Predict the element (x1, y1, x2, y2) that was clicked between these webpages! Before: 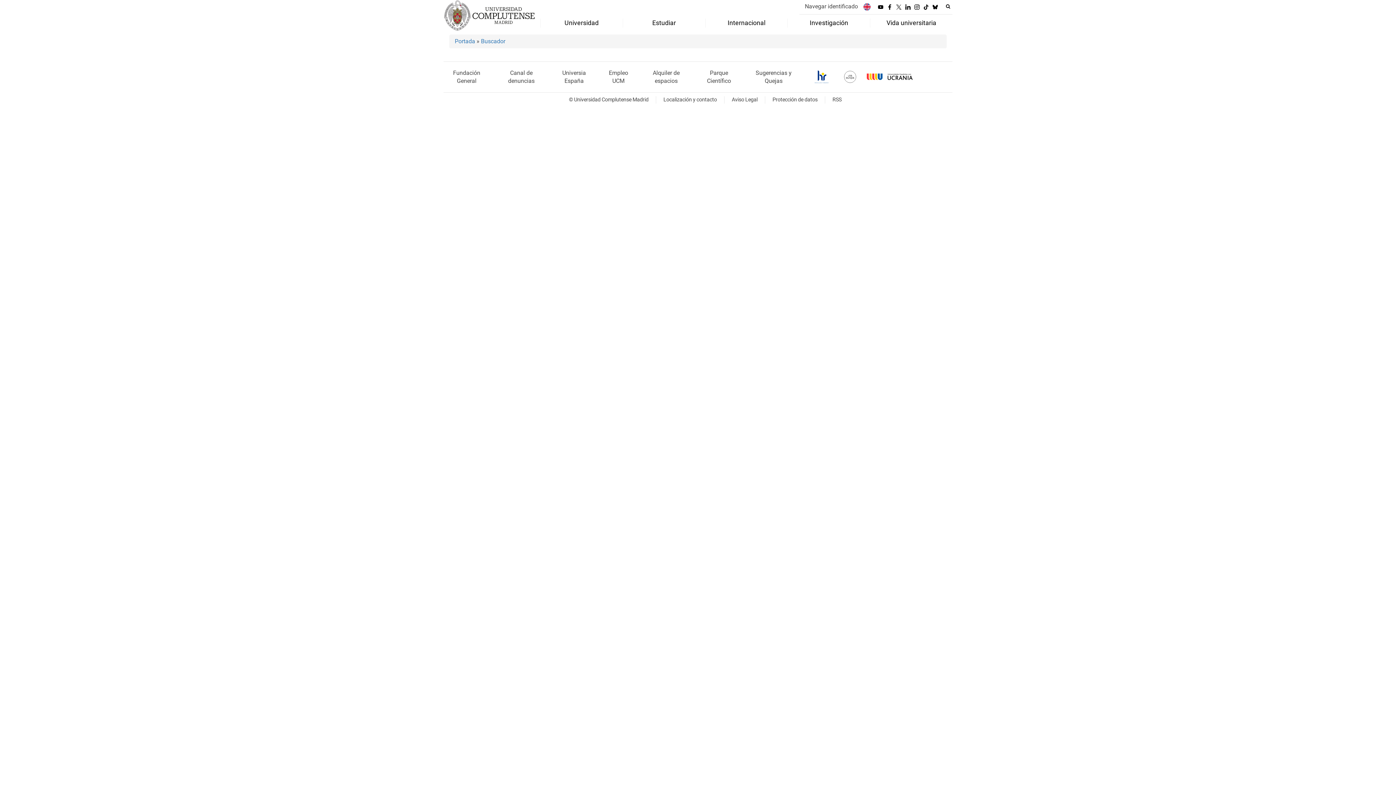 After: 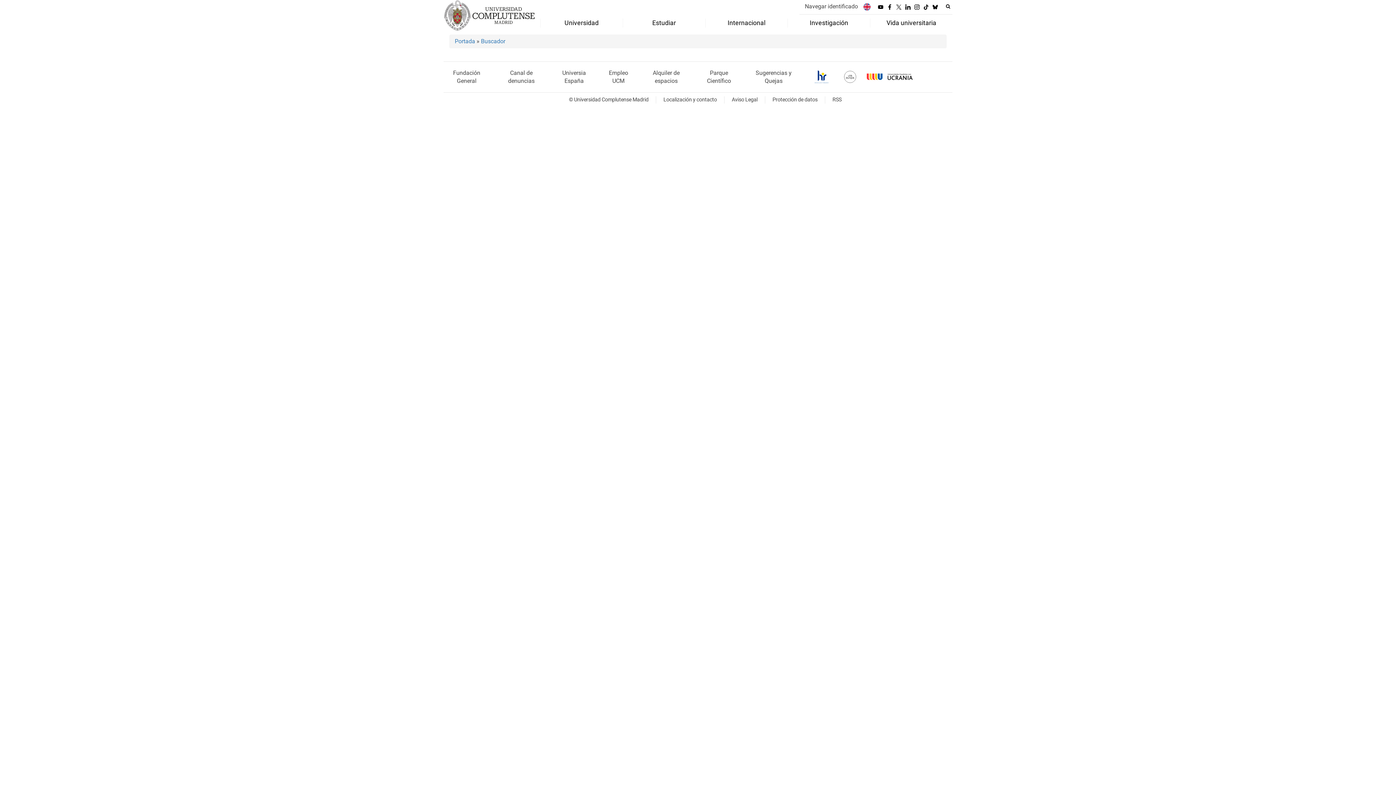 Action: bbox: (905, 1, 910, 11)